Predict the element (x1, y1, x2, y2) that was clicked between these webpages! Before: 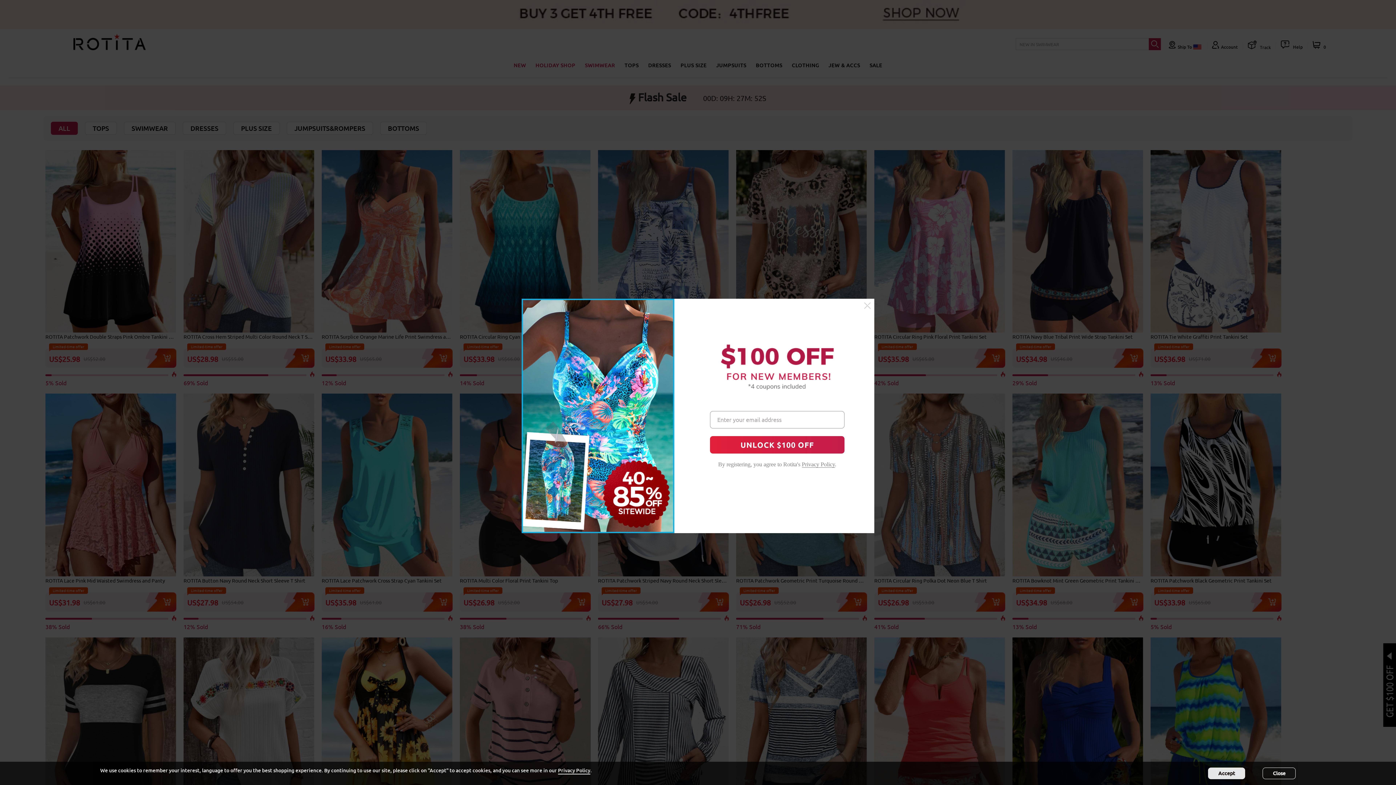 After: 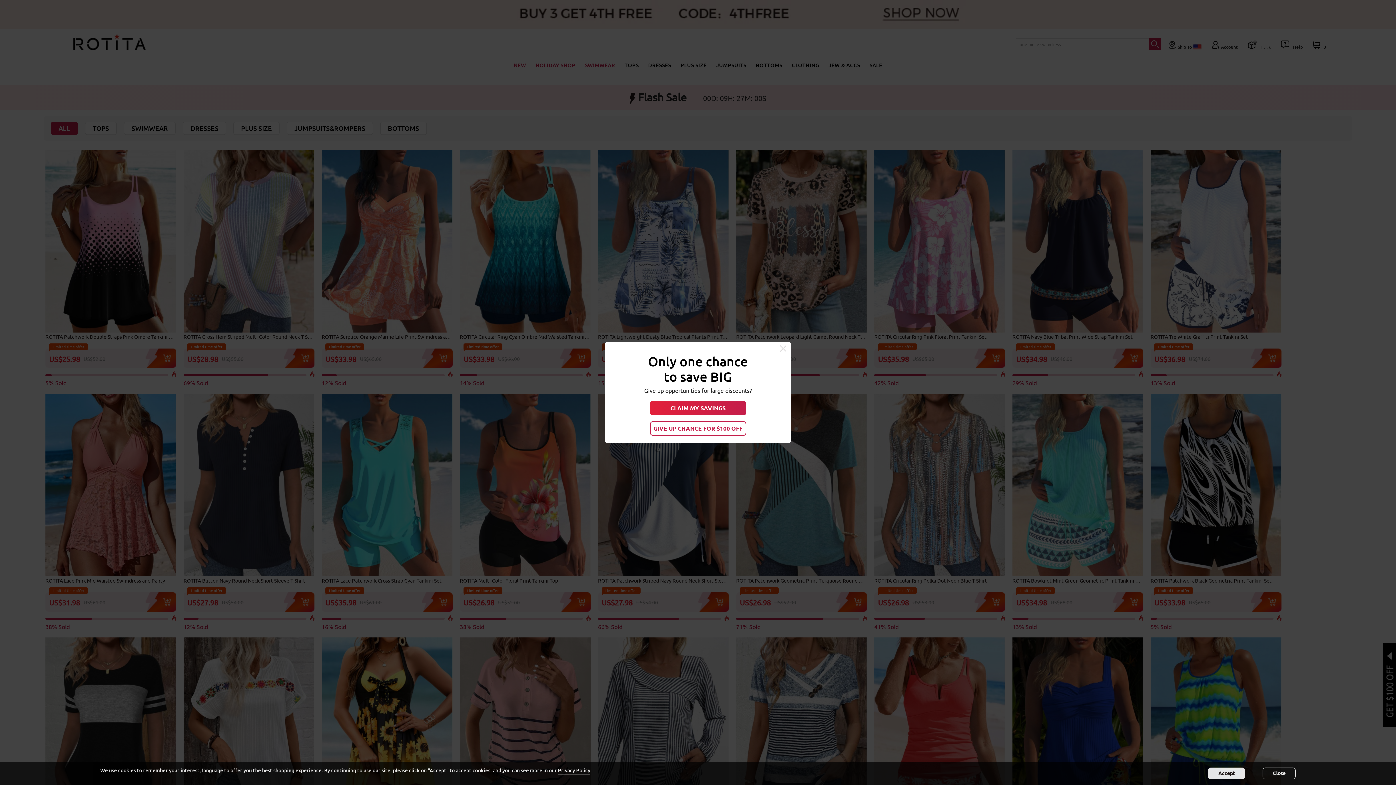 Action: bbox: (864, 302, 870, 309)